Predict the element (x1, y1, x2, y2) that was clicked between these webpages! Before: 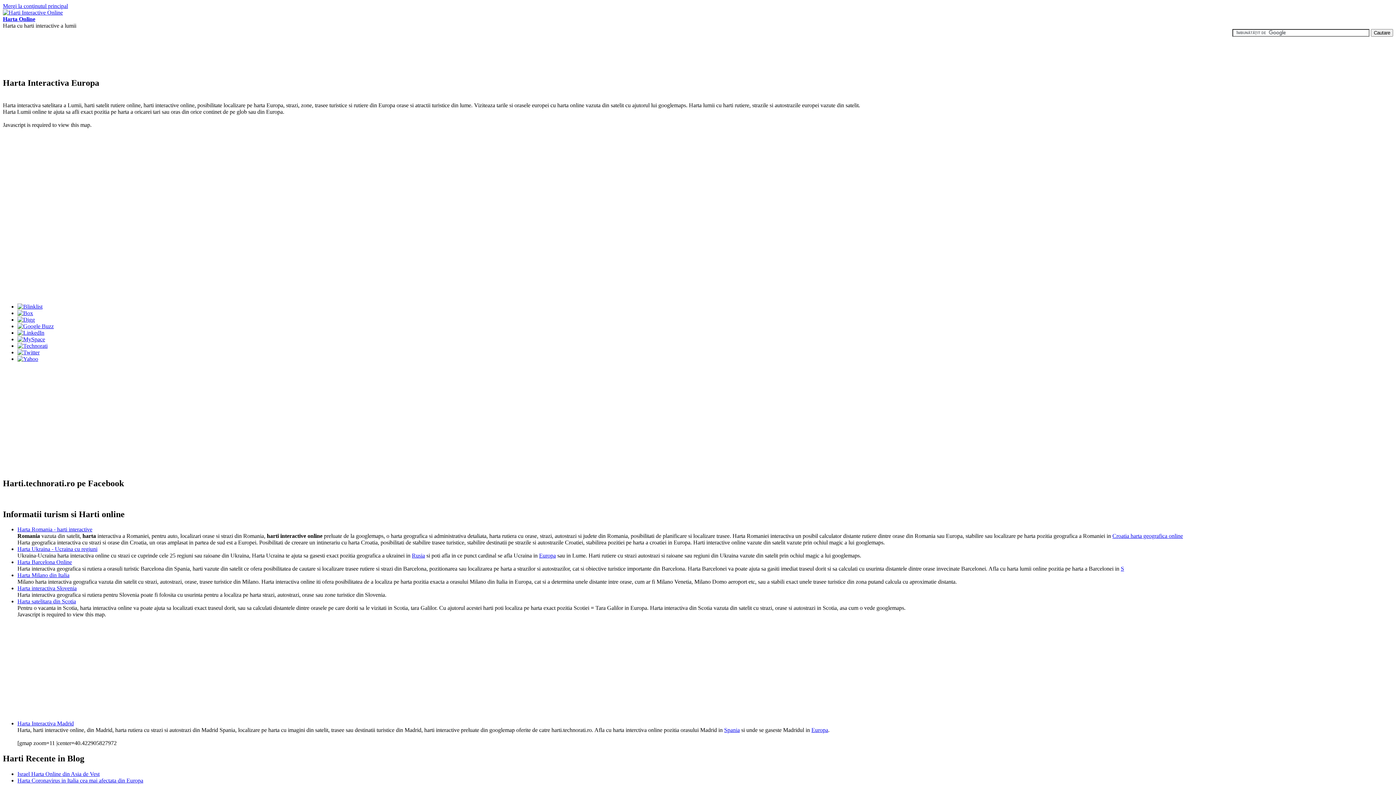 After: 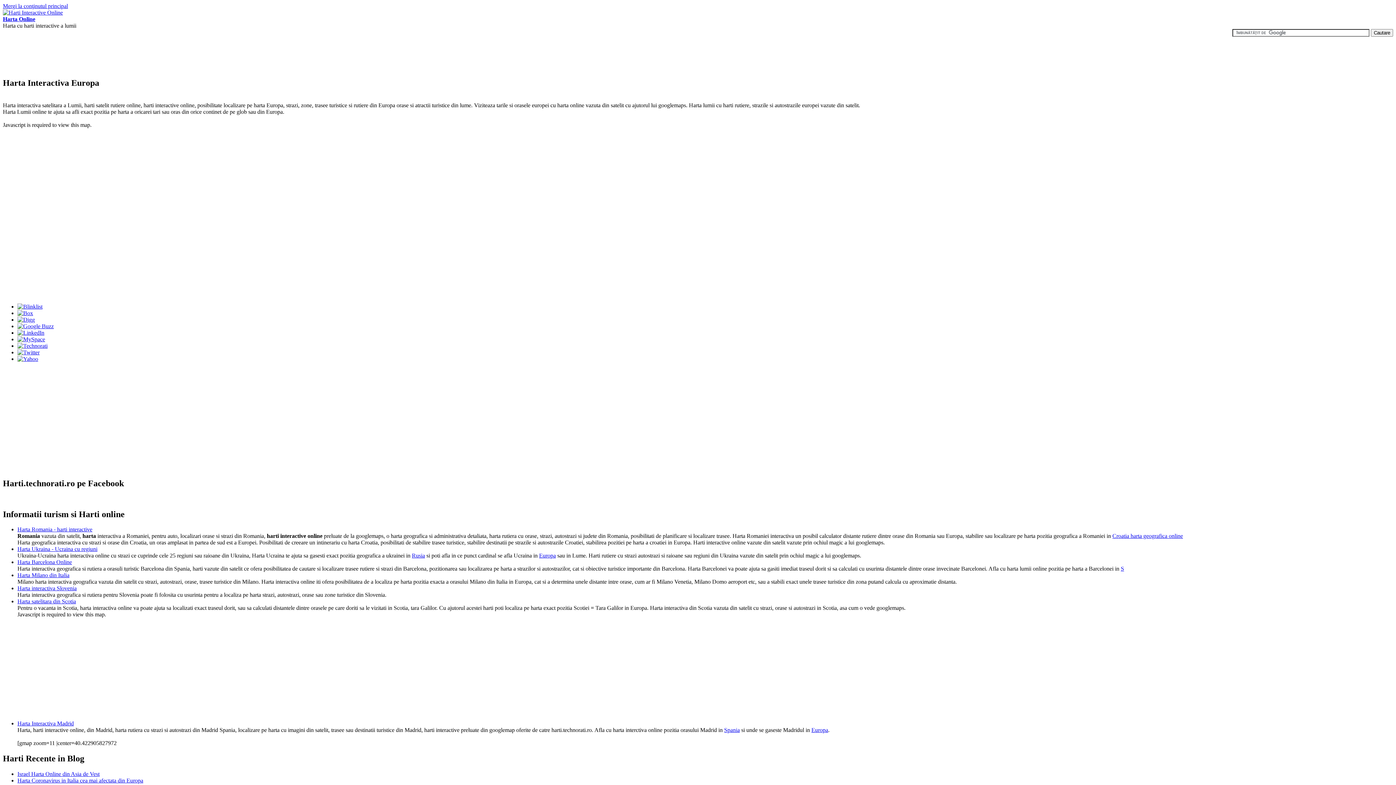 Action: bbox: (17, 303, 42, 309)